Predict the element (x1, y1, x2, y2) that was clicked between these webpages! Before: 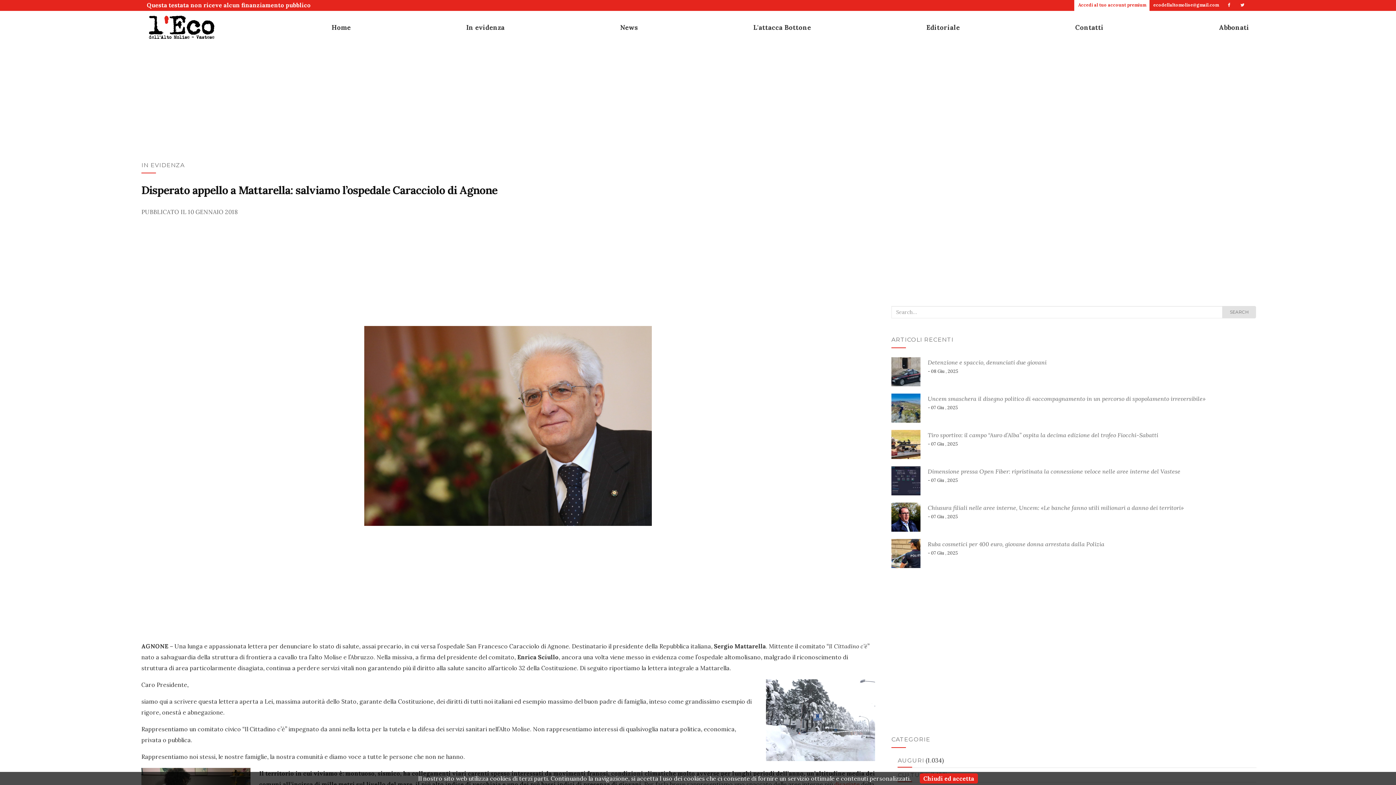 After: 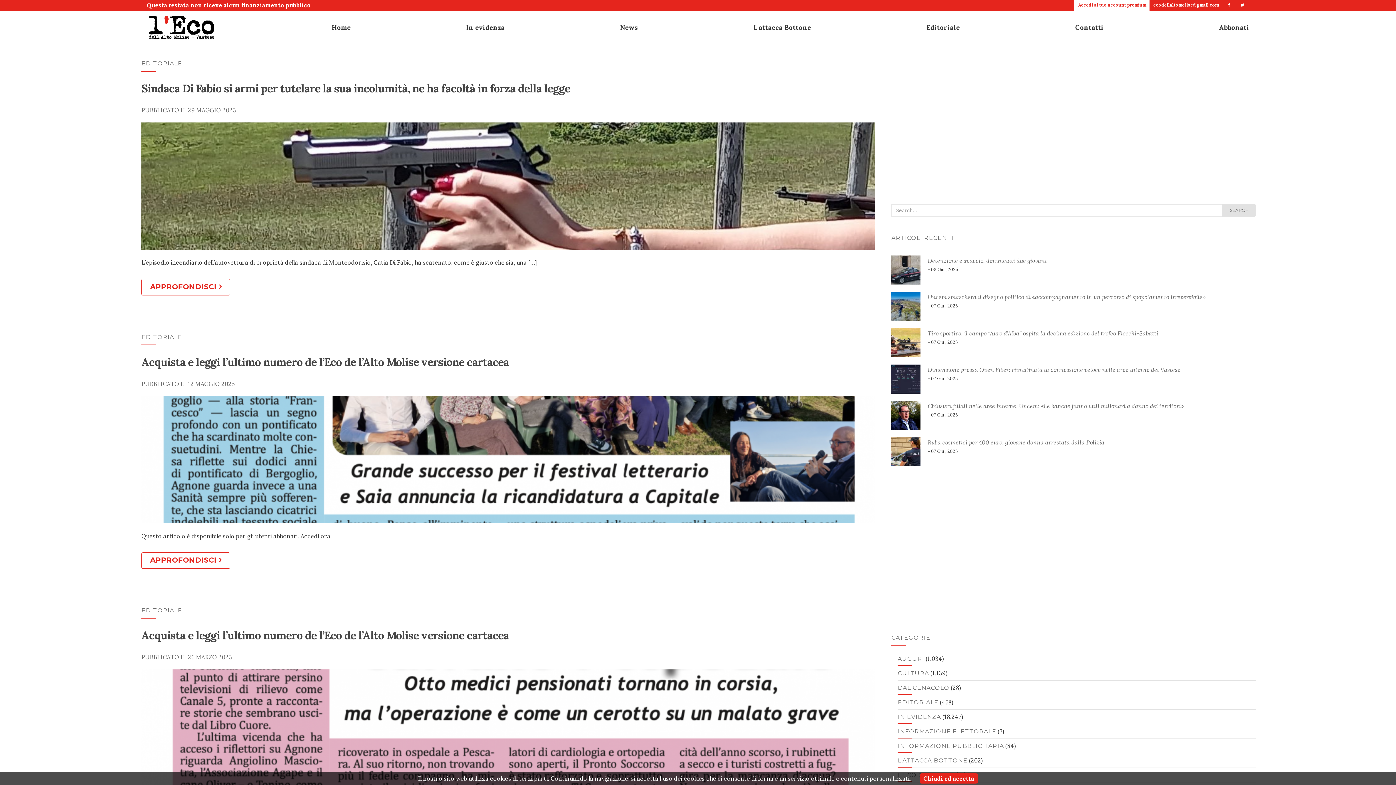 Action: label: Editoriale bbox: (926, 14, 960, 40)